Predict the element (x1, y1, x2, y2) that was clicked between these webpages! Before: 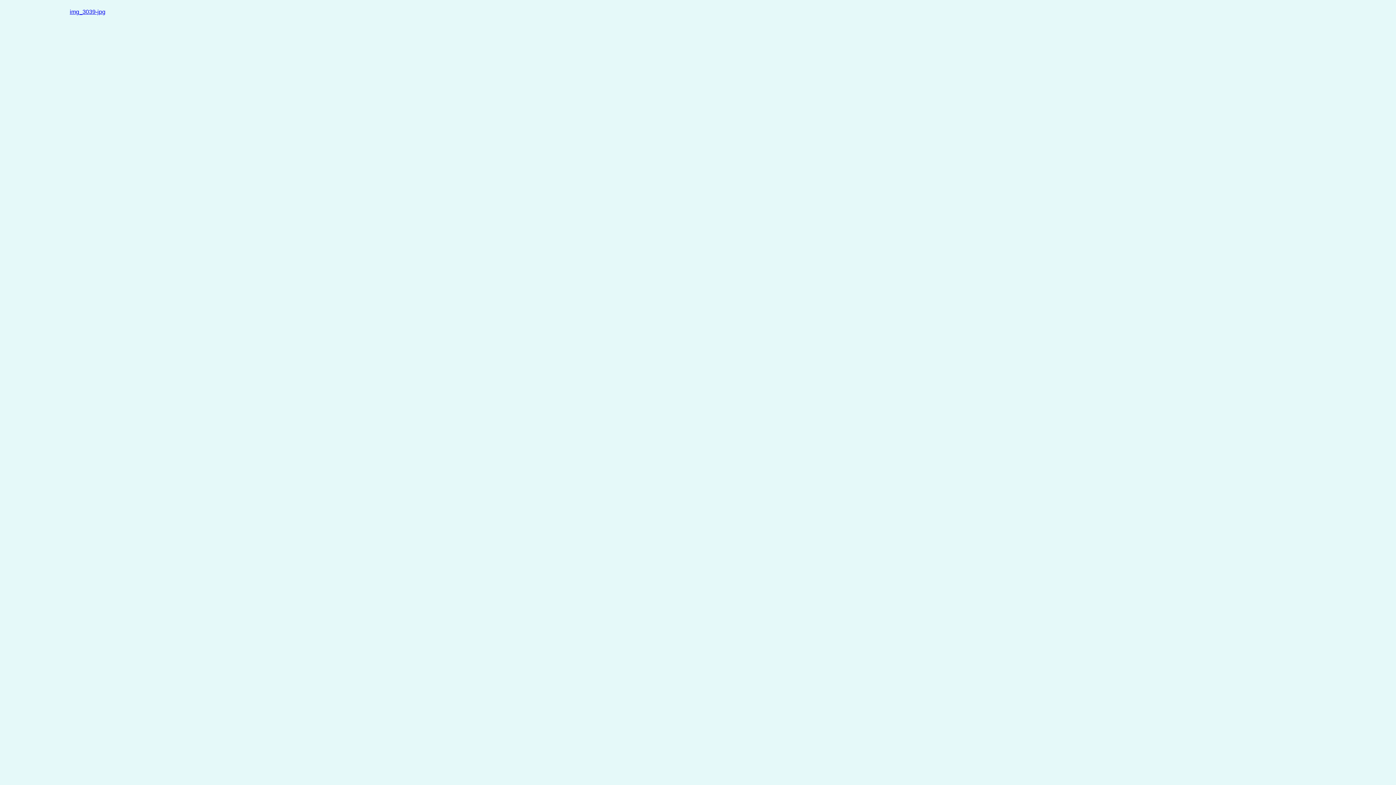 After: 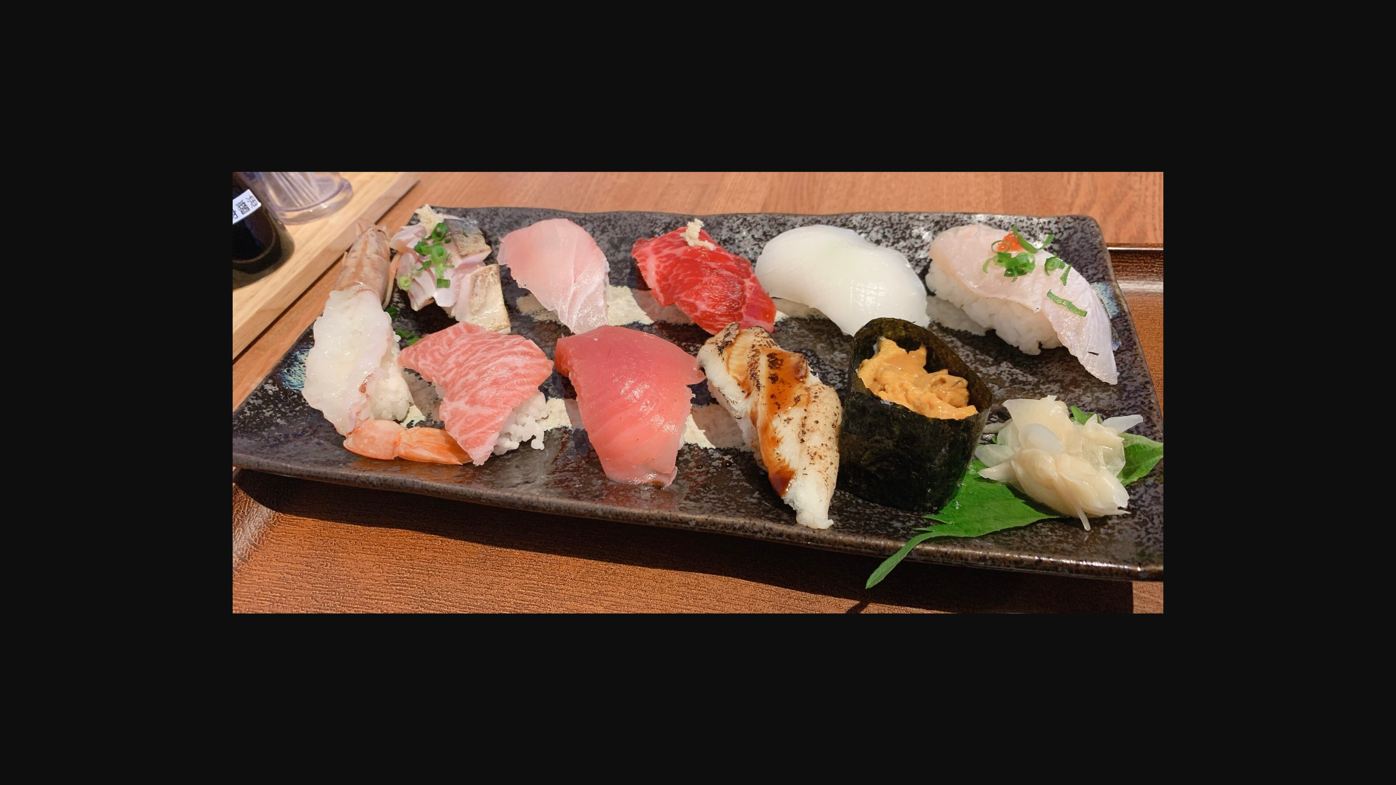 Action: label: img_3039-jpg bbox: (69, 8, 105, 14)